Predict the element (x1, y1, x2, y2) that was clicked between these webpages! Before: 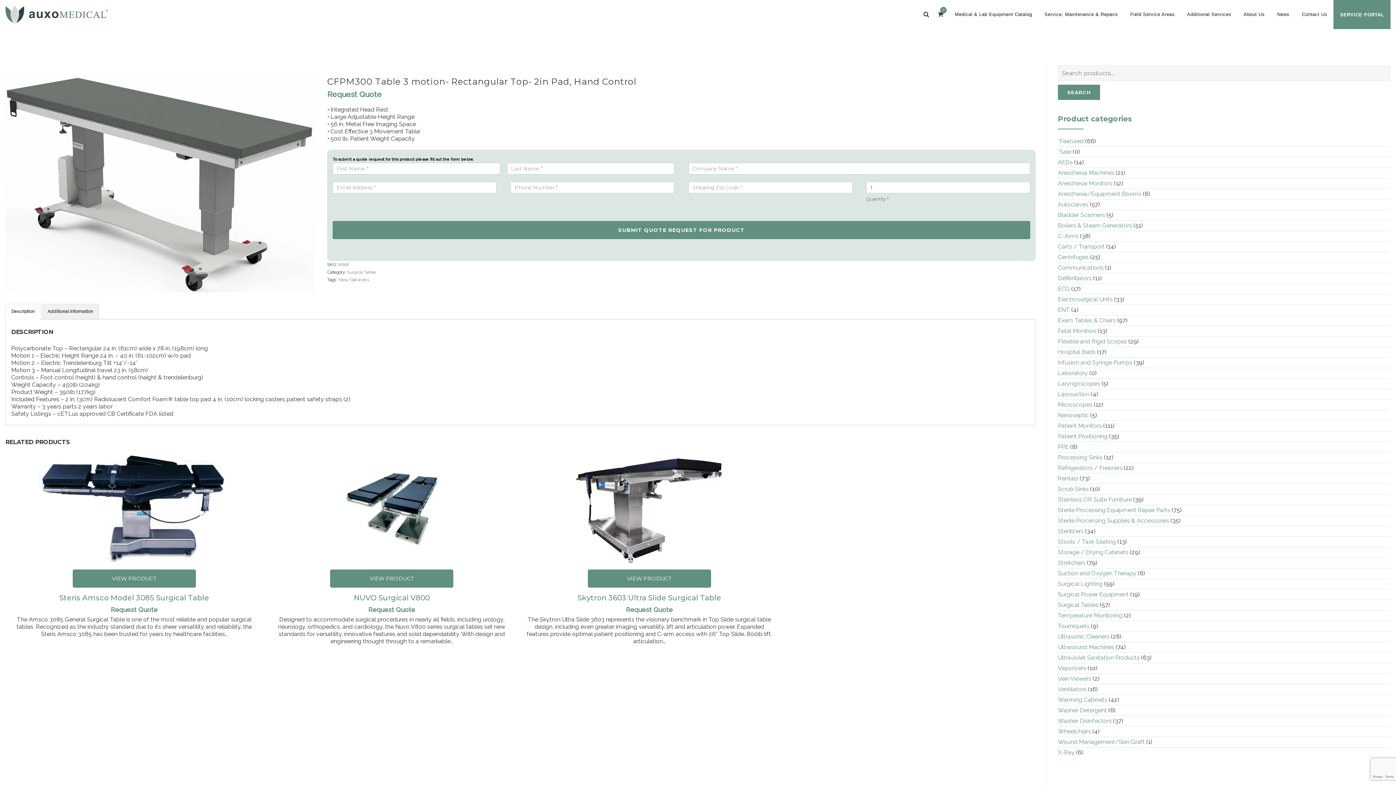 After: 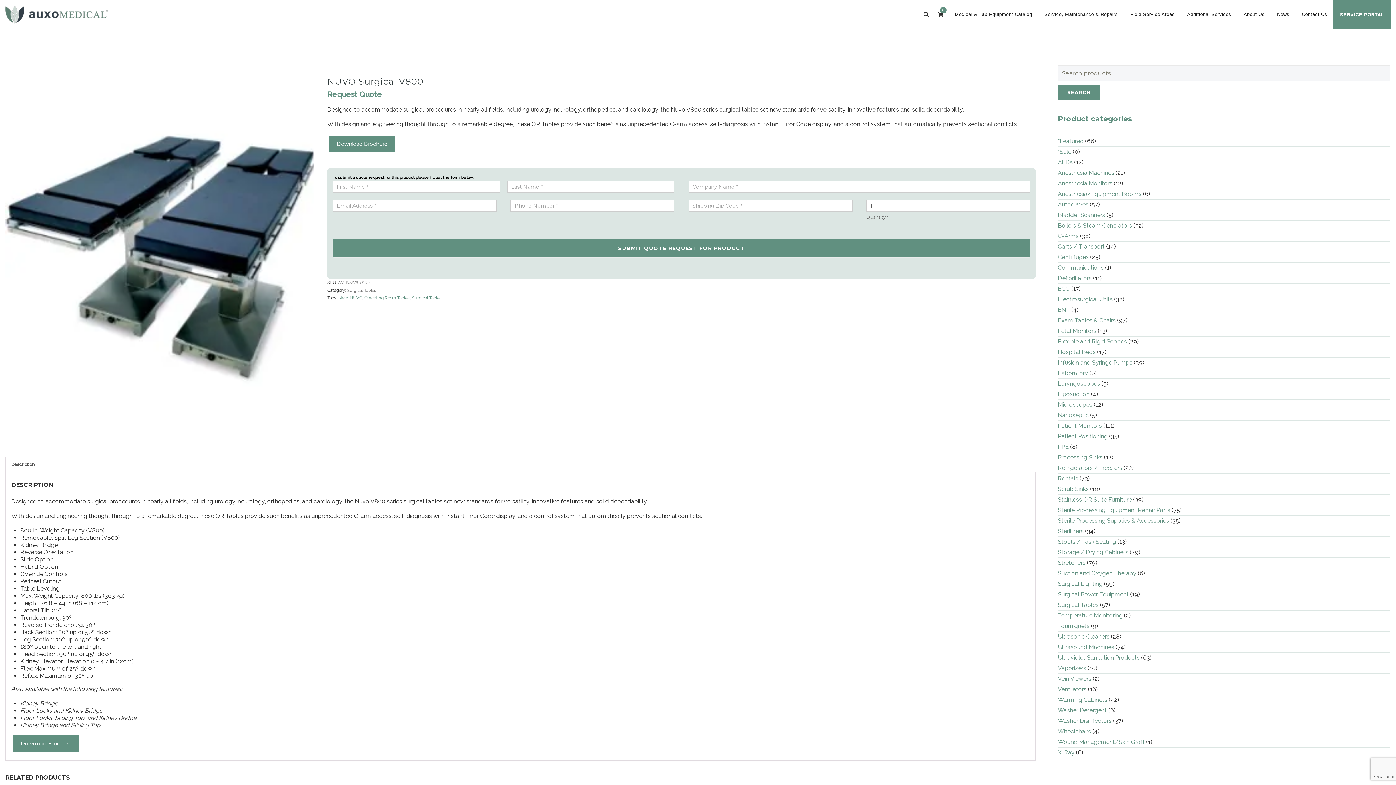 Action: label: Read more about “NUVO Surgical V800” bbox: (330, 569, 453, 587)